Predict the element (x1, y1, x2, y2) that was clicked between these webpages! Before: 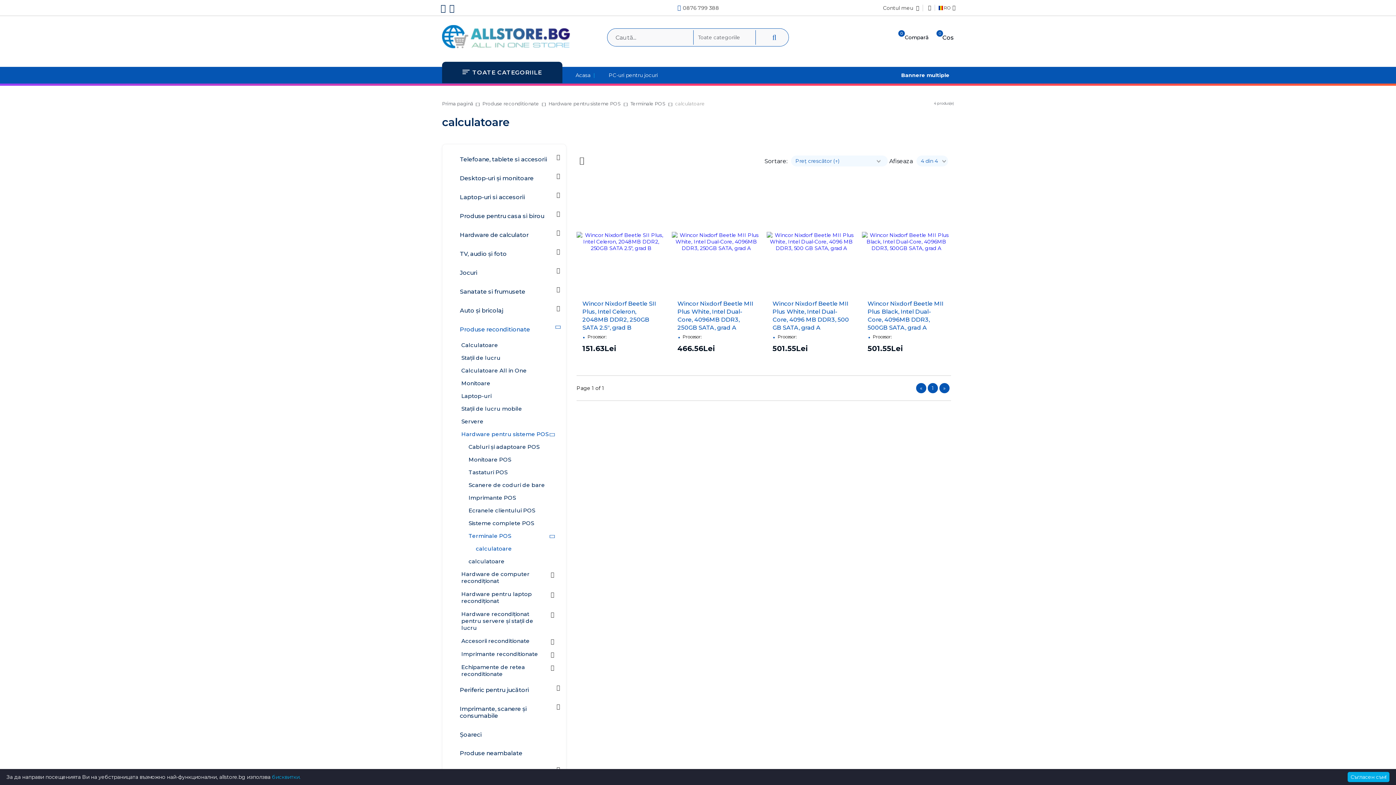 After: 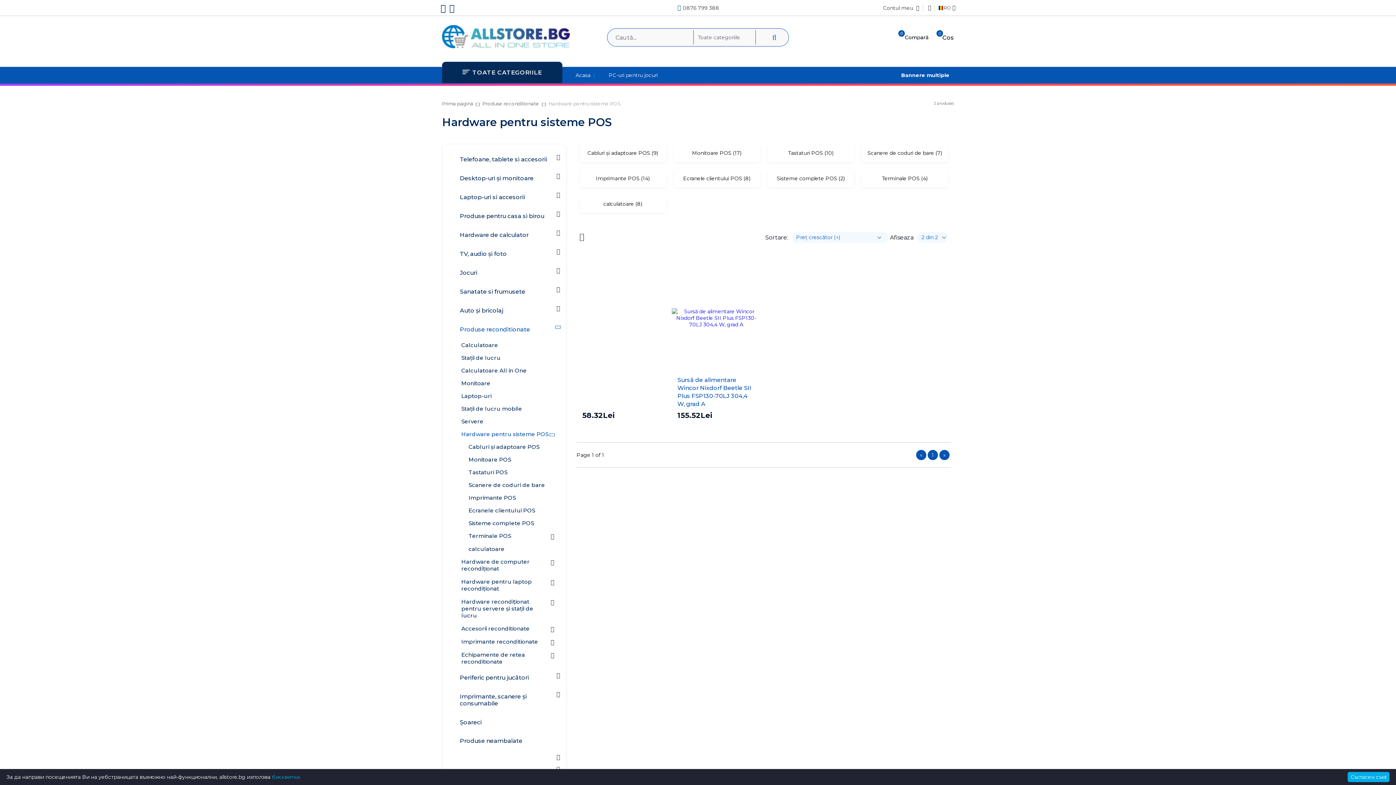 Action: label: Hardware pentru sisteme POS bbox: (548, 100, 621, 106)